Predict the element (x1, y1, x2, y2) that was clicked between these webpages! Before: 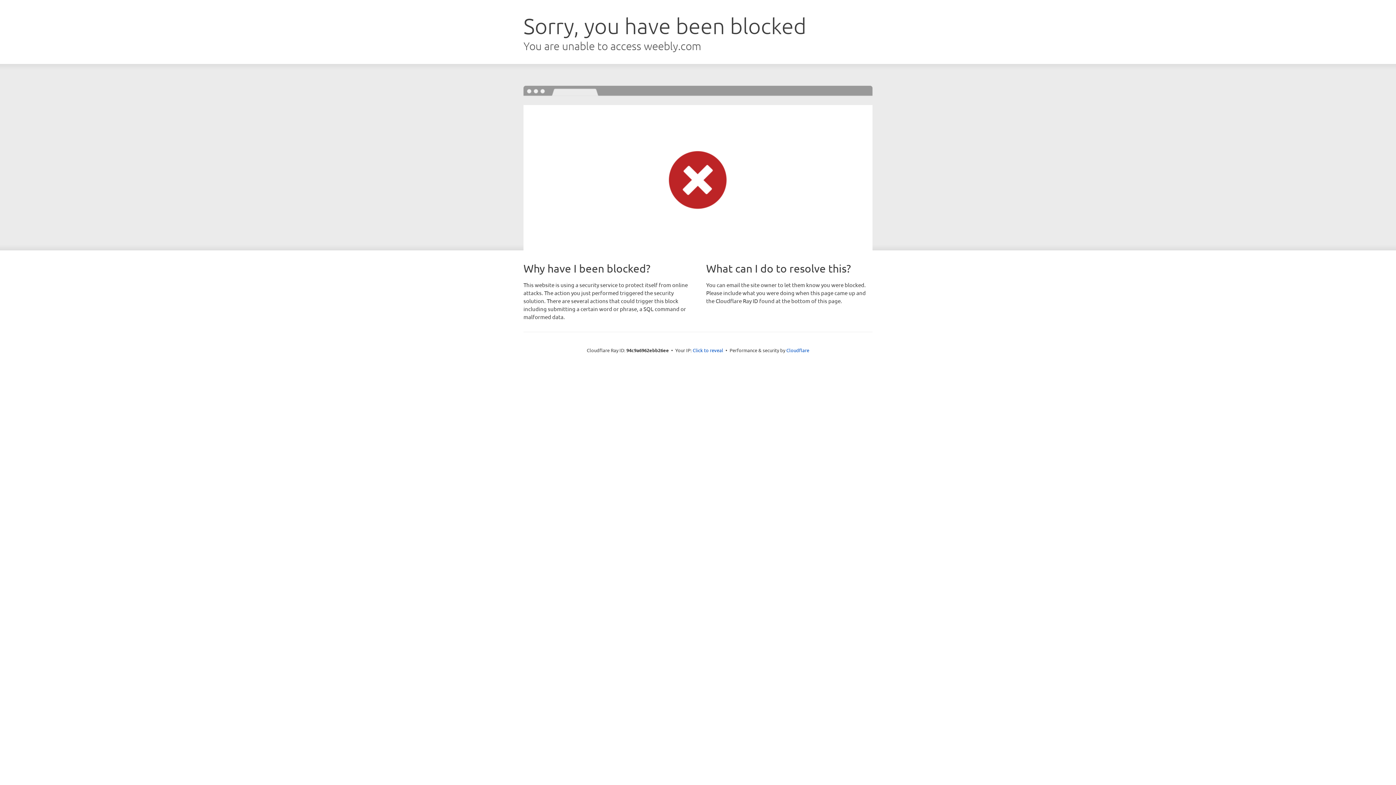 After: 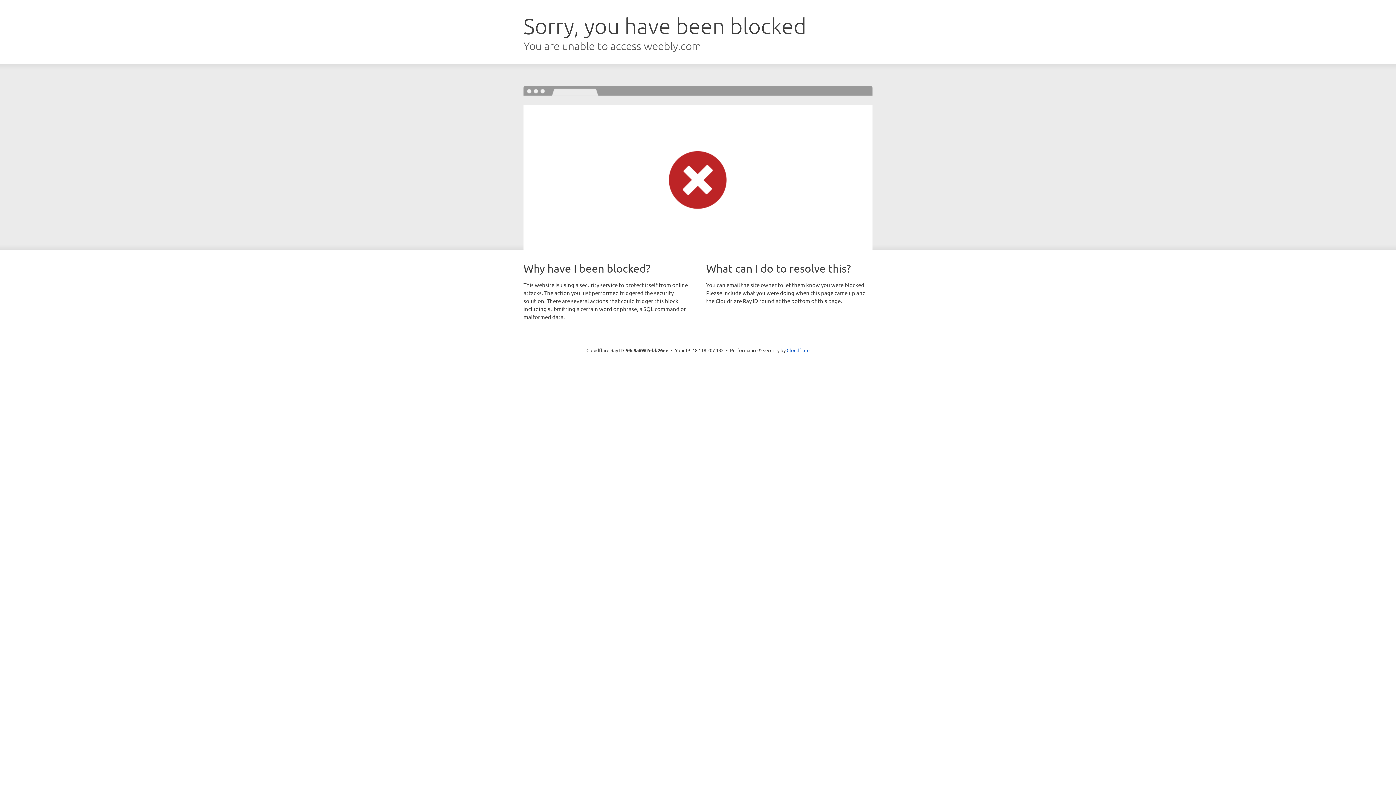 Action: label: Click to reveal bbox: (692, 346, 723, 353)